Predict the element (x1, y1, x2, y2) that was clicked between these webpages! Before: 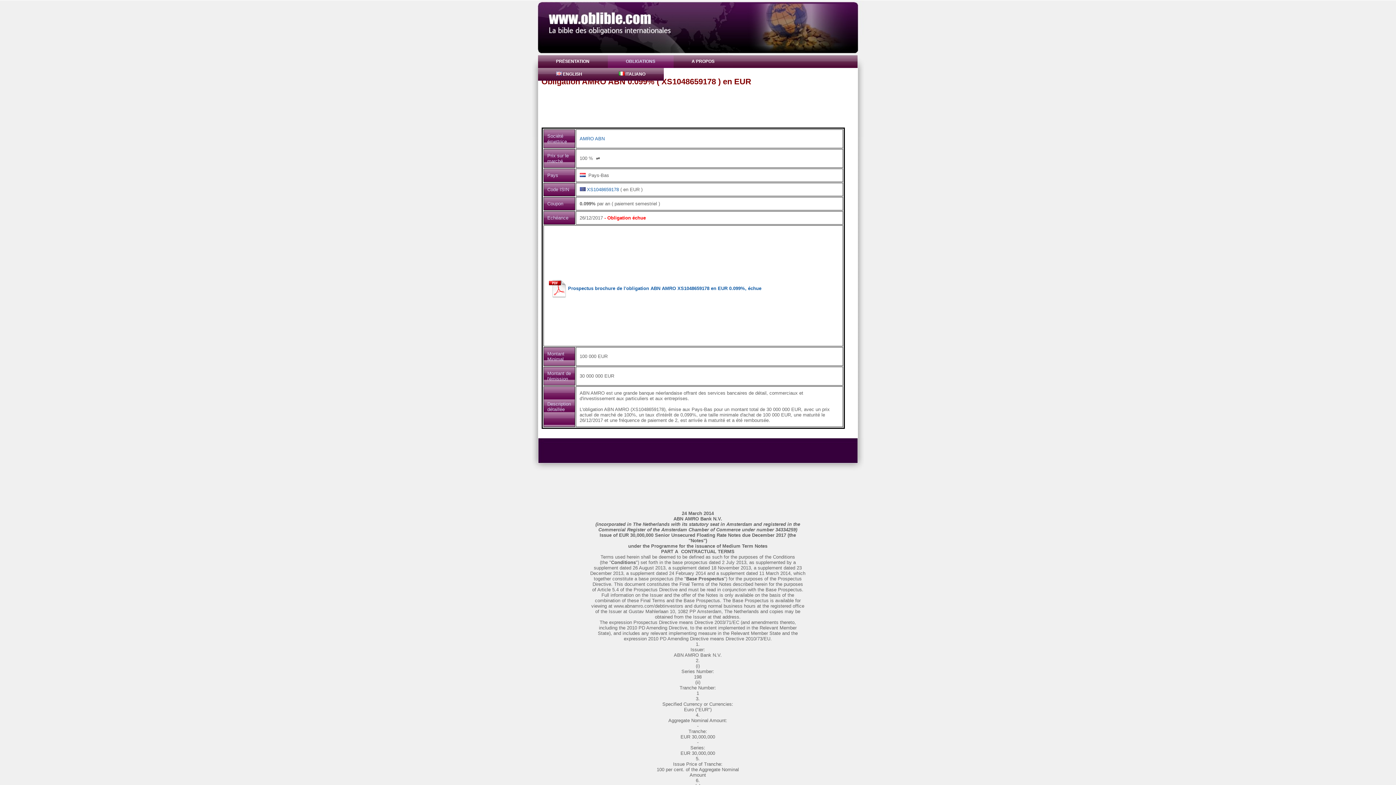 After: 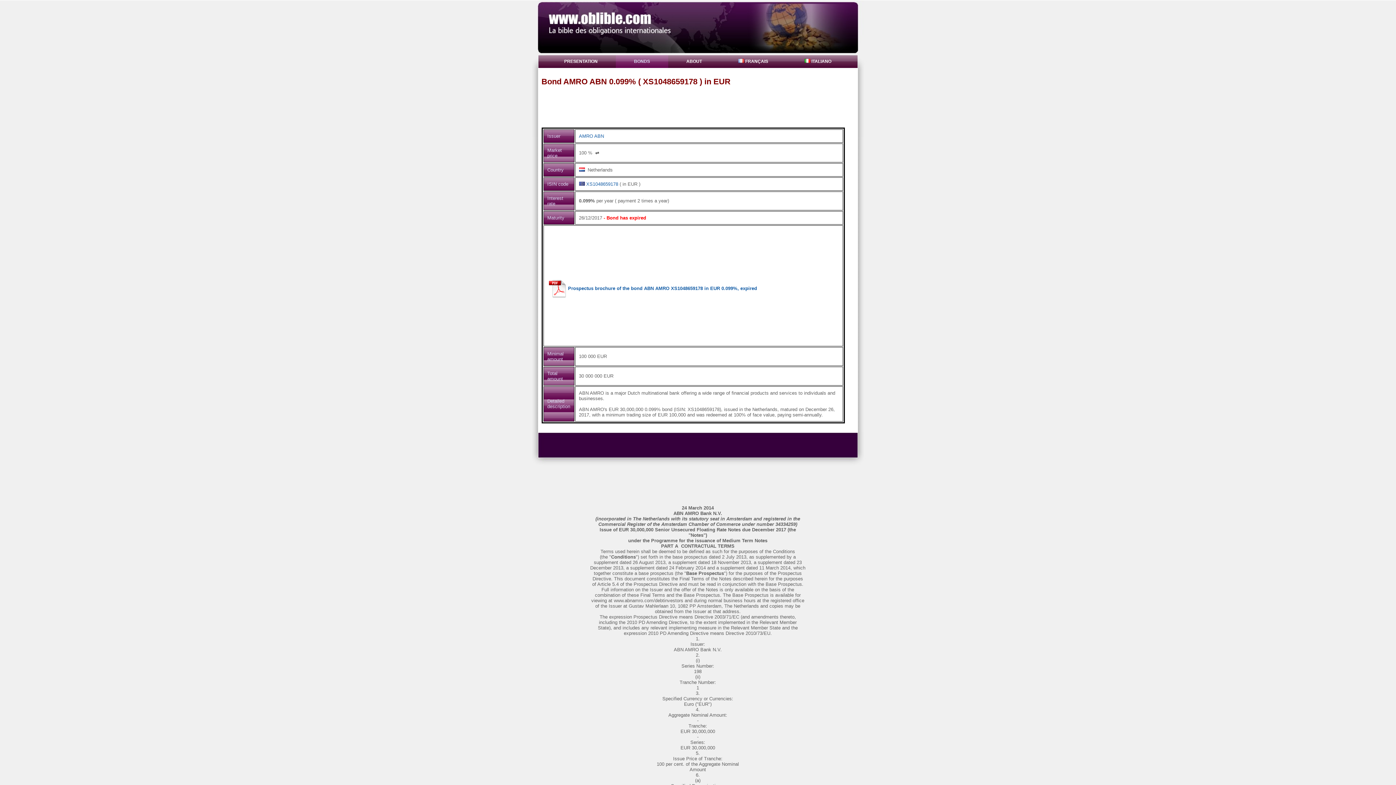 Action: bbox: (538, 68, 600, 80) label:  ENGLISH